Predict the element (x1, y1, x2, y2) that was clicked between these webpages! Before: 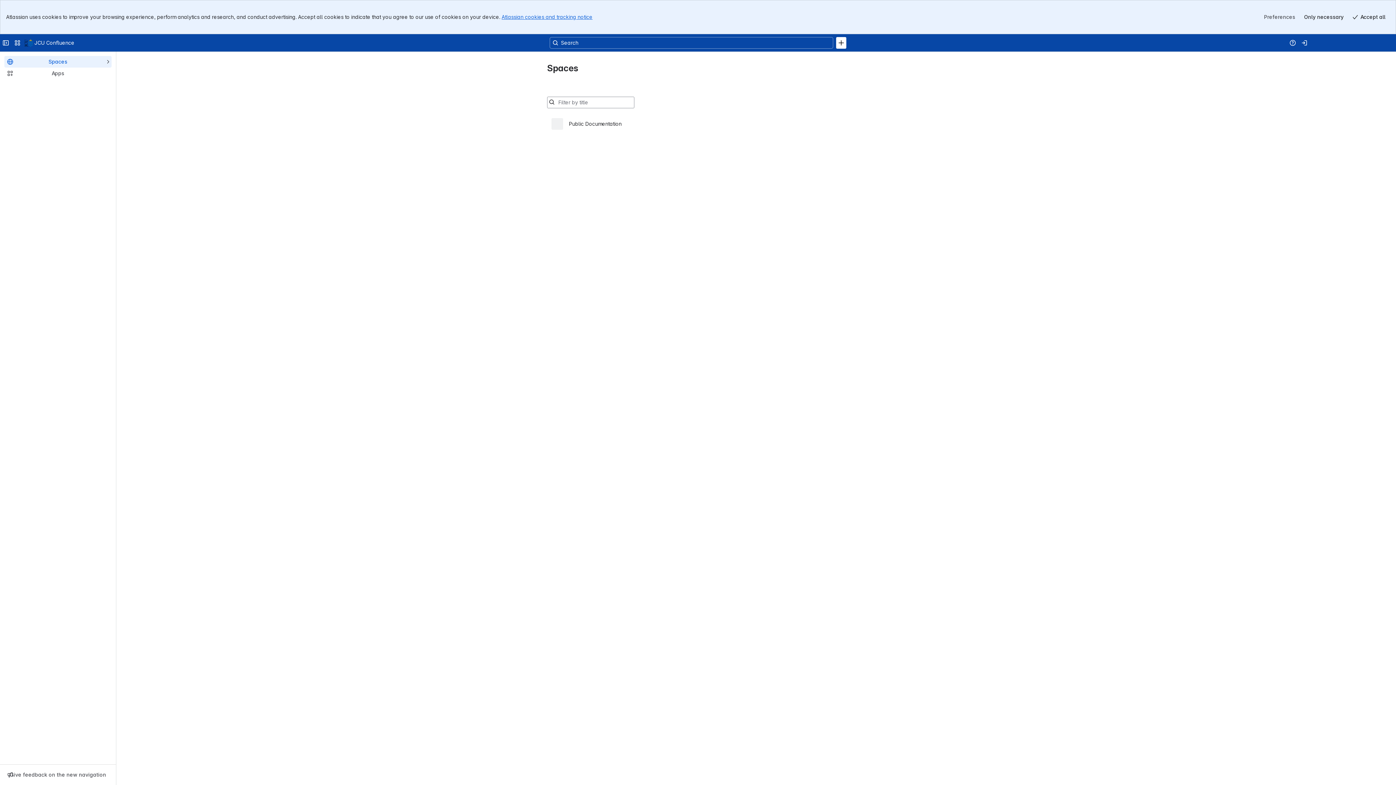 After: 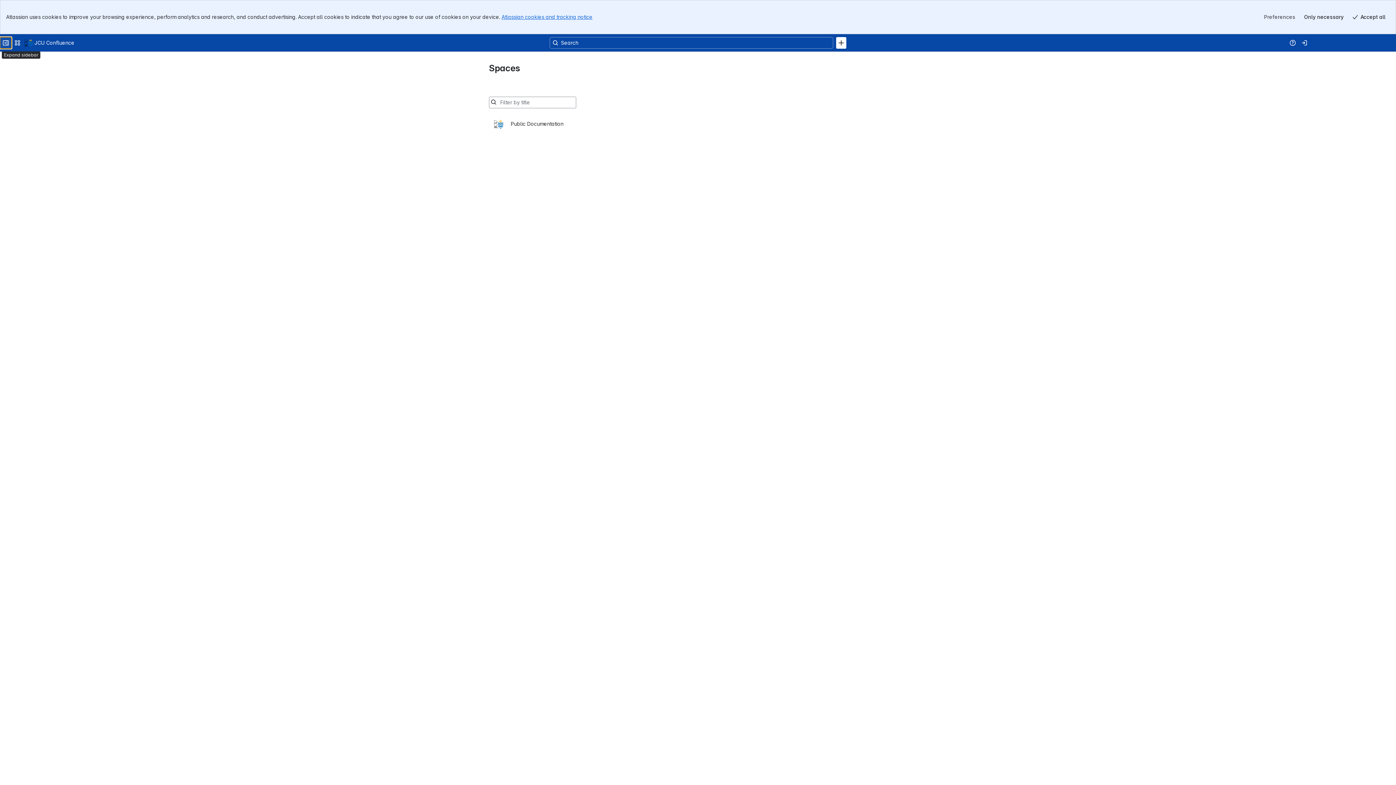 Action: bbox: (0, 2, 11, 14) label: Collapse sidebar